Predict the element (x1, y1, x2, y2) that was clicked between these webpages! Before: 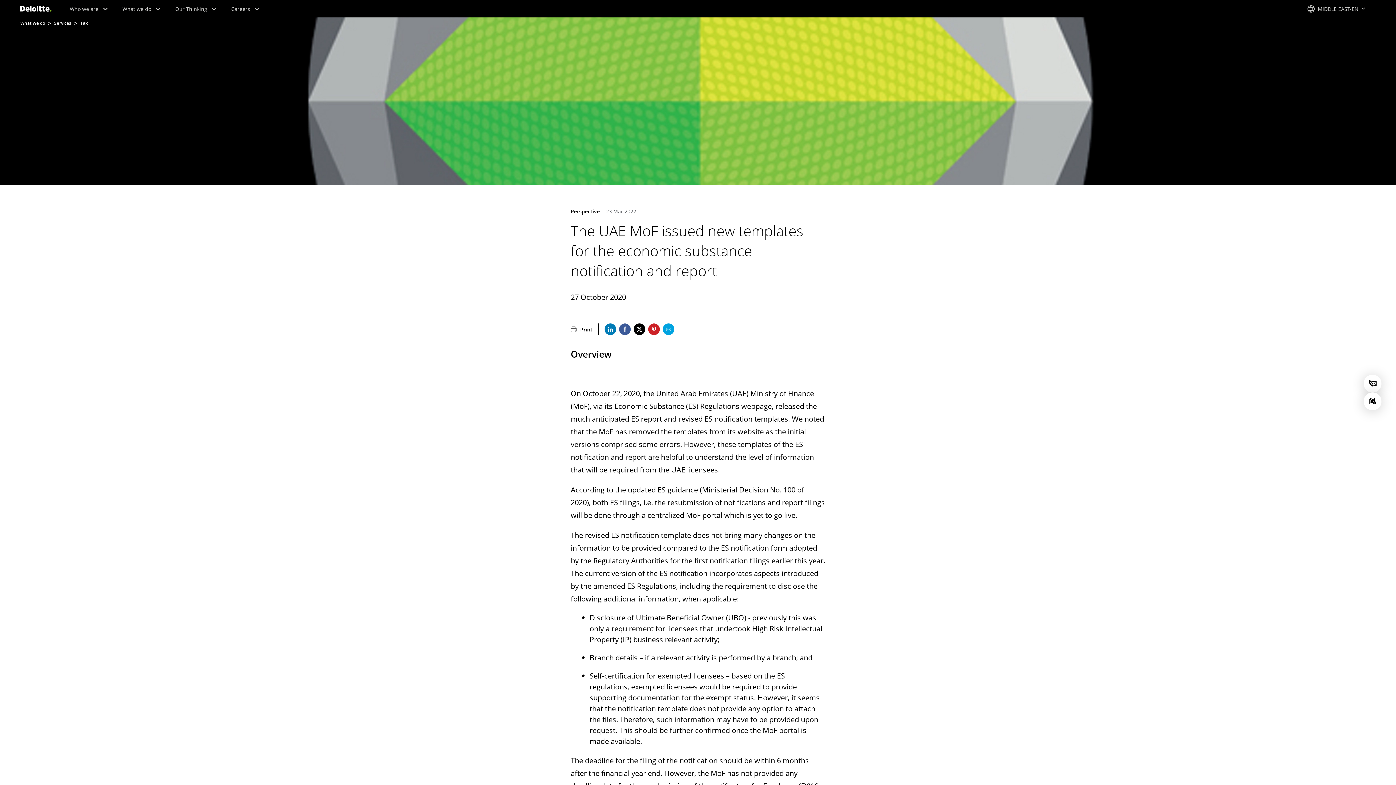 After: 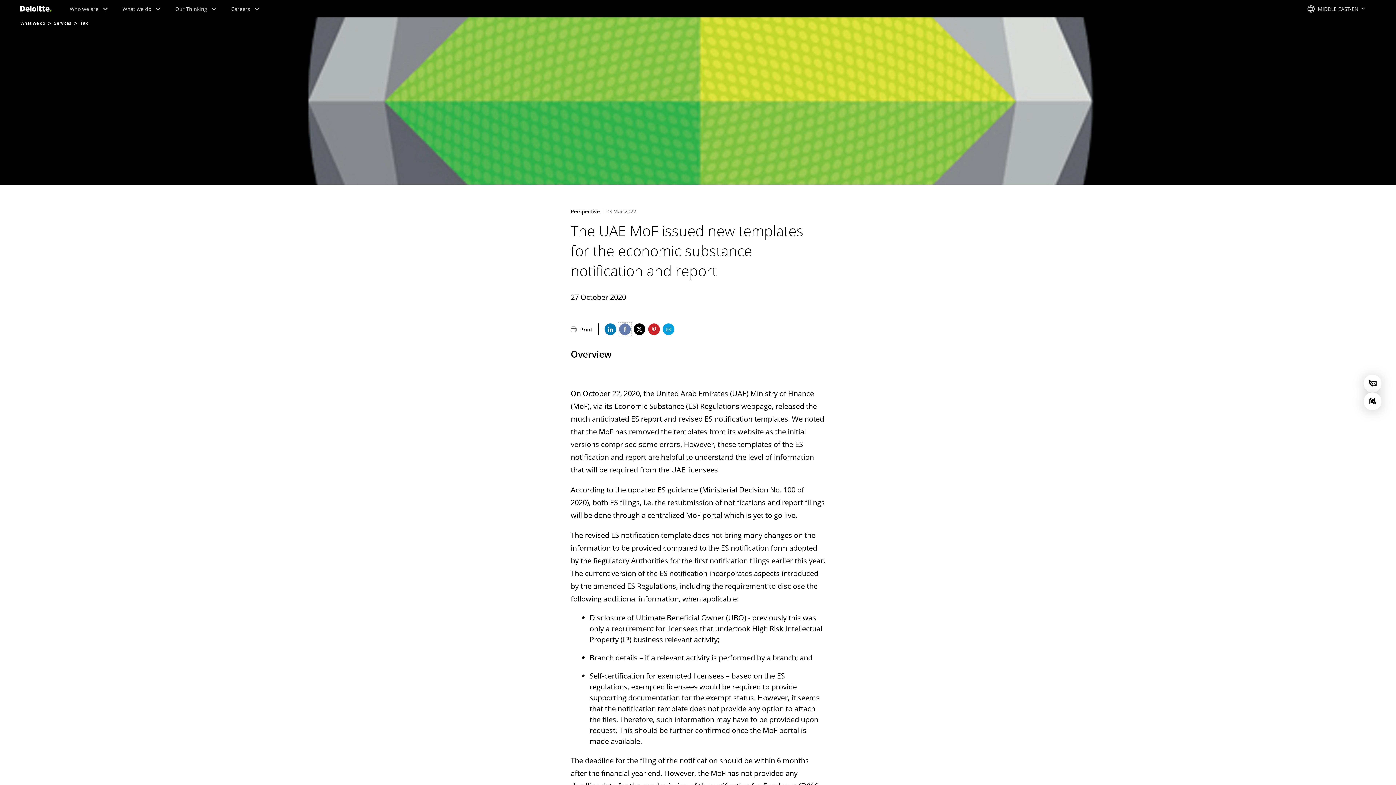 Action: bbox: (619, 323, 630, 335) label: Share on facebook